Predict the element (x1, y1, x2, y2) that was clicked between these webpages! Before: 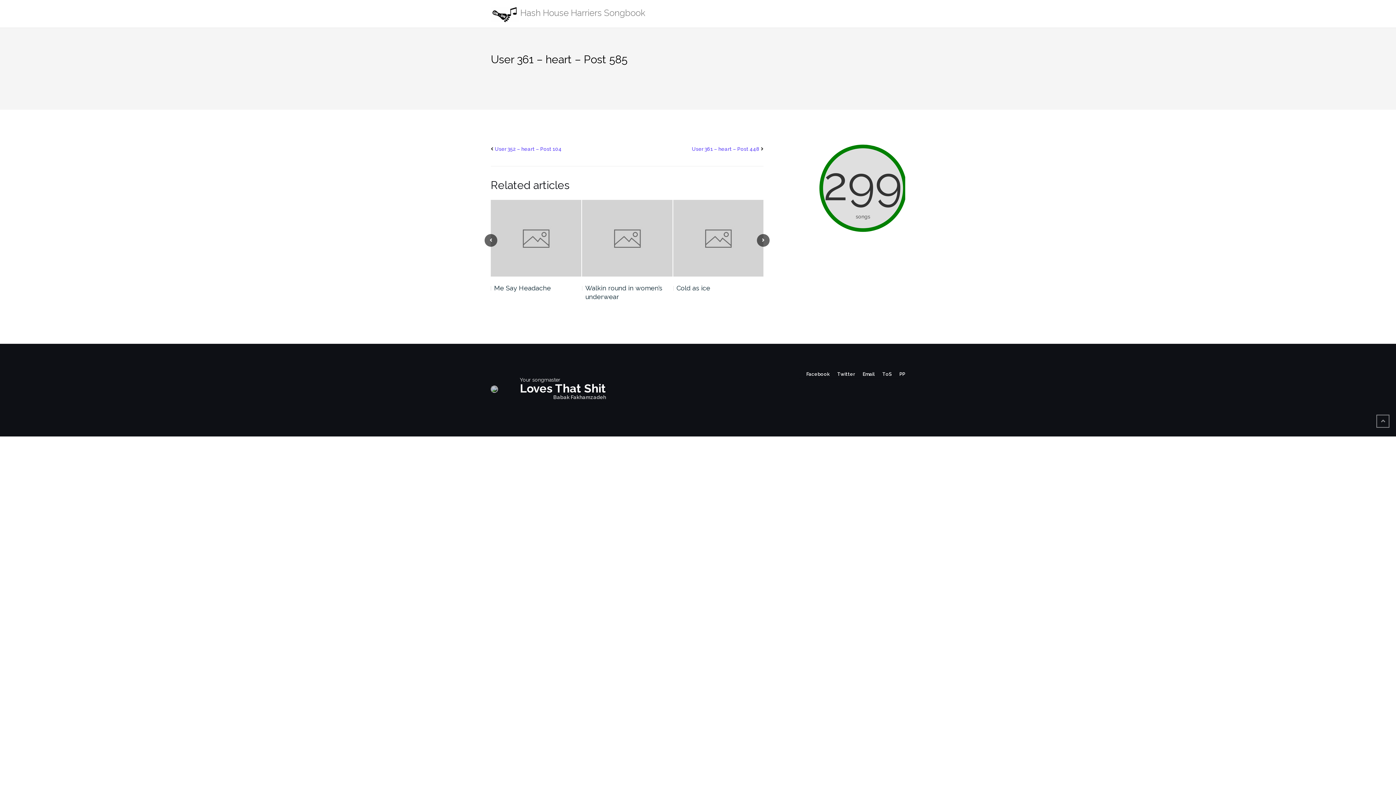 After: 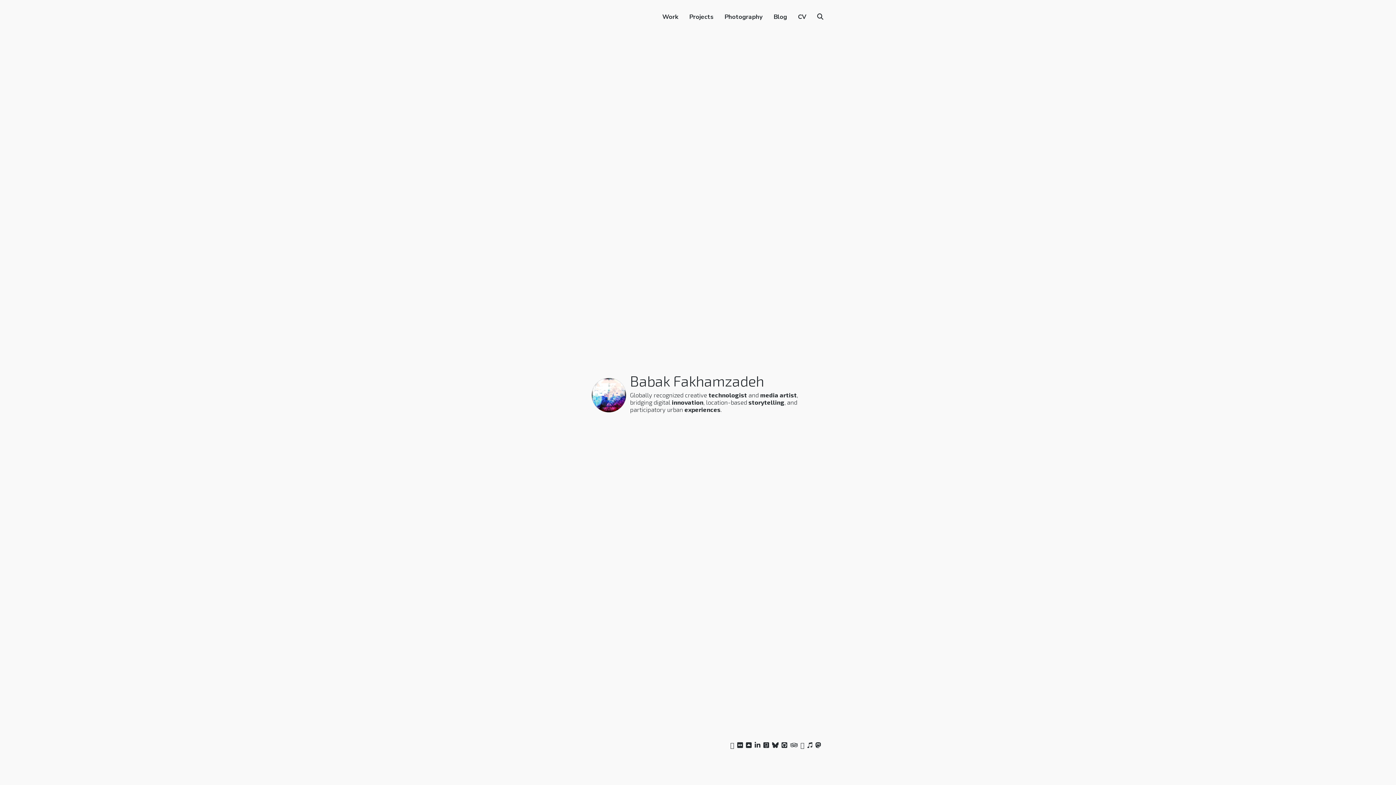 Action: bbox: (553, 394, 606, 400) label: Babak Fakhamzadeh